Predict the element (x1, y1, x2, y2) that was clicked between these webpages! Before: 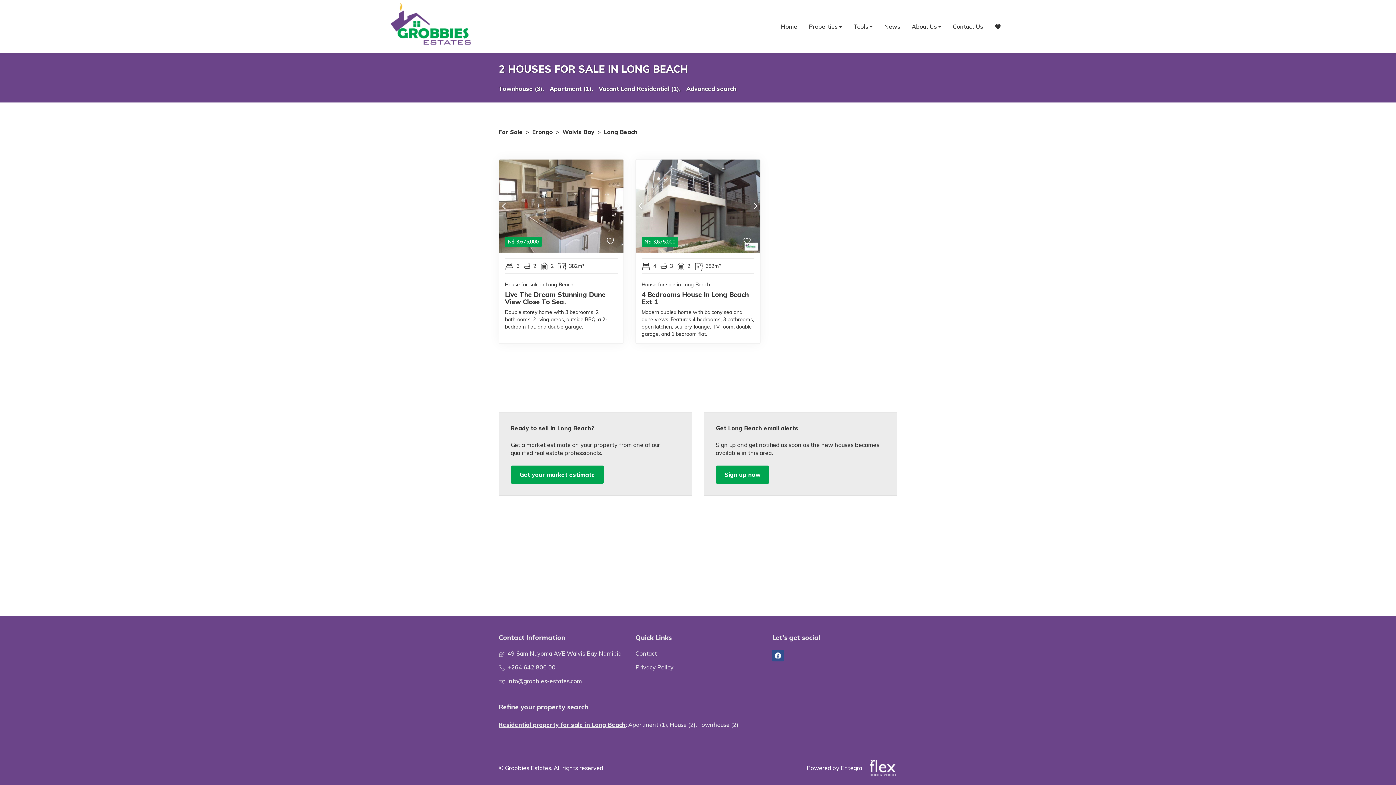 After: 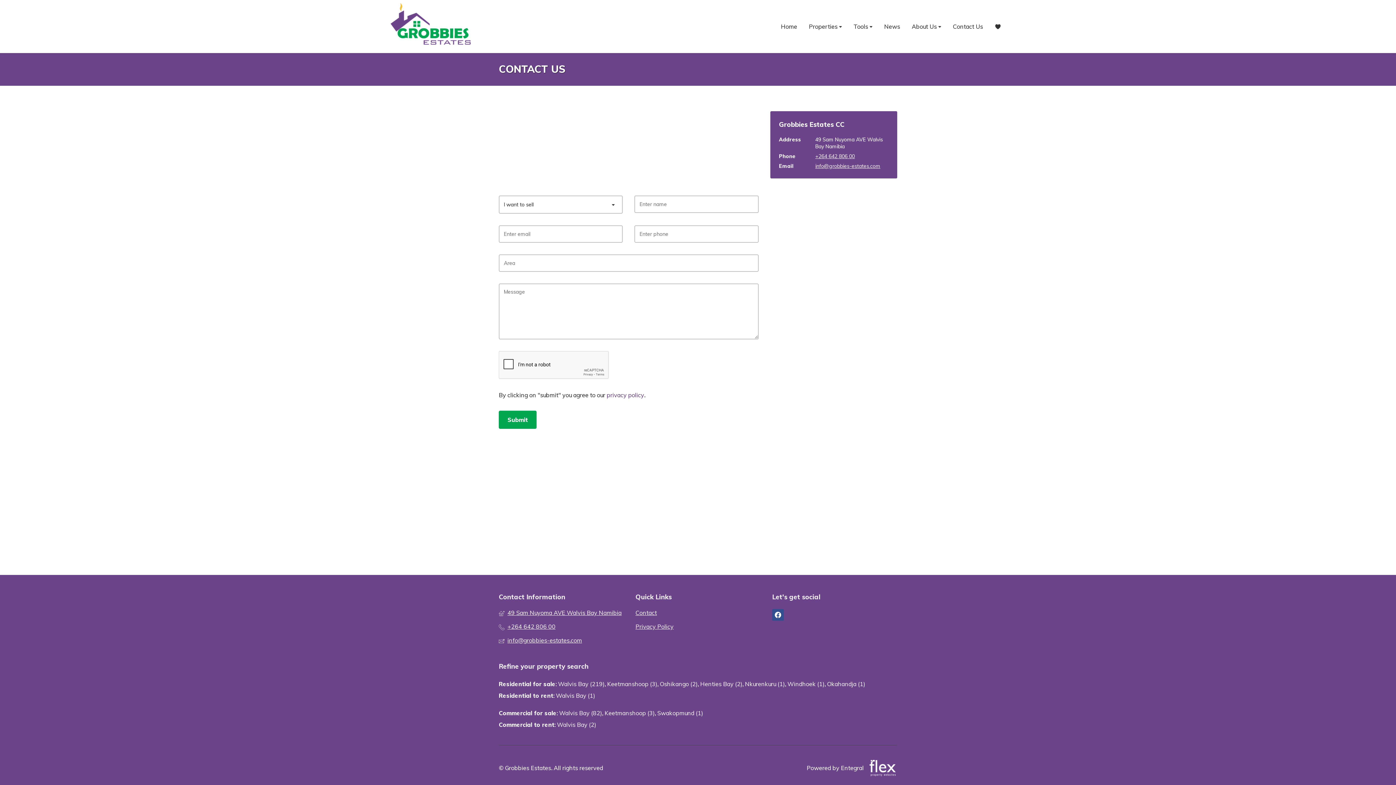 Action: label: Get your market estimate bbox: (510, 465, 604, 484)